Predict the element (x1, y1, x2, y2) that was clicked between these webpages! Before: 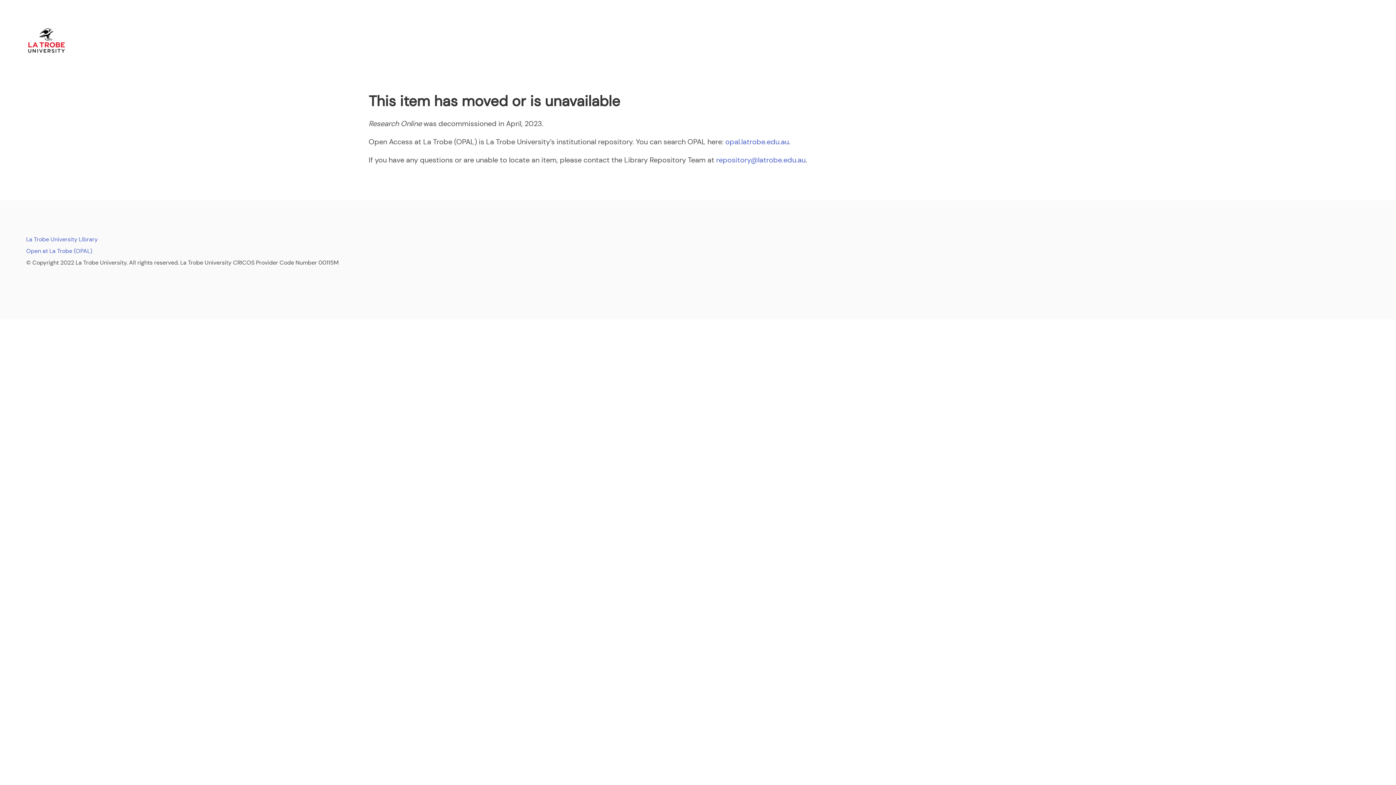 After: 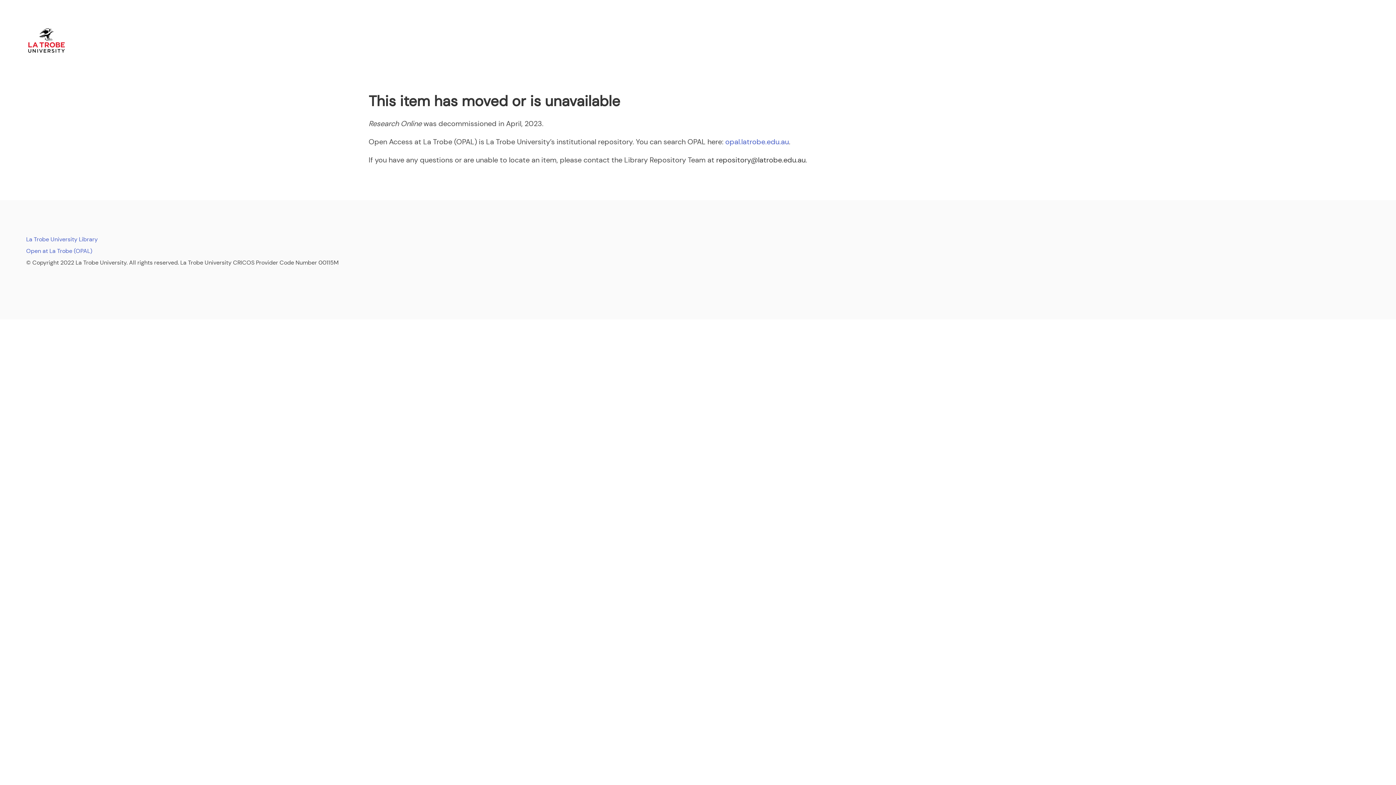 Action: bbox: (716, 155, 805, 164) label: repository@latrobe.edu.au